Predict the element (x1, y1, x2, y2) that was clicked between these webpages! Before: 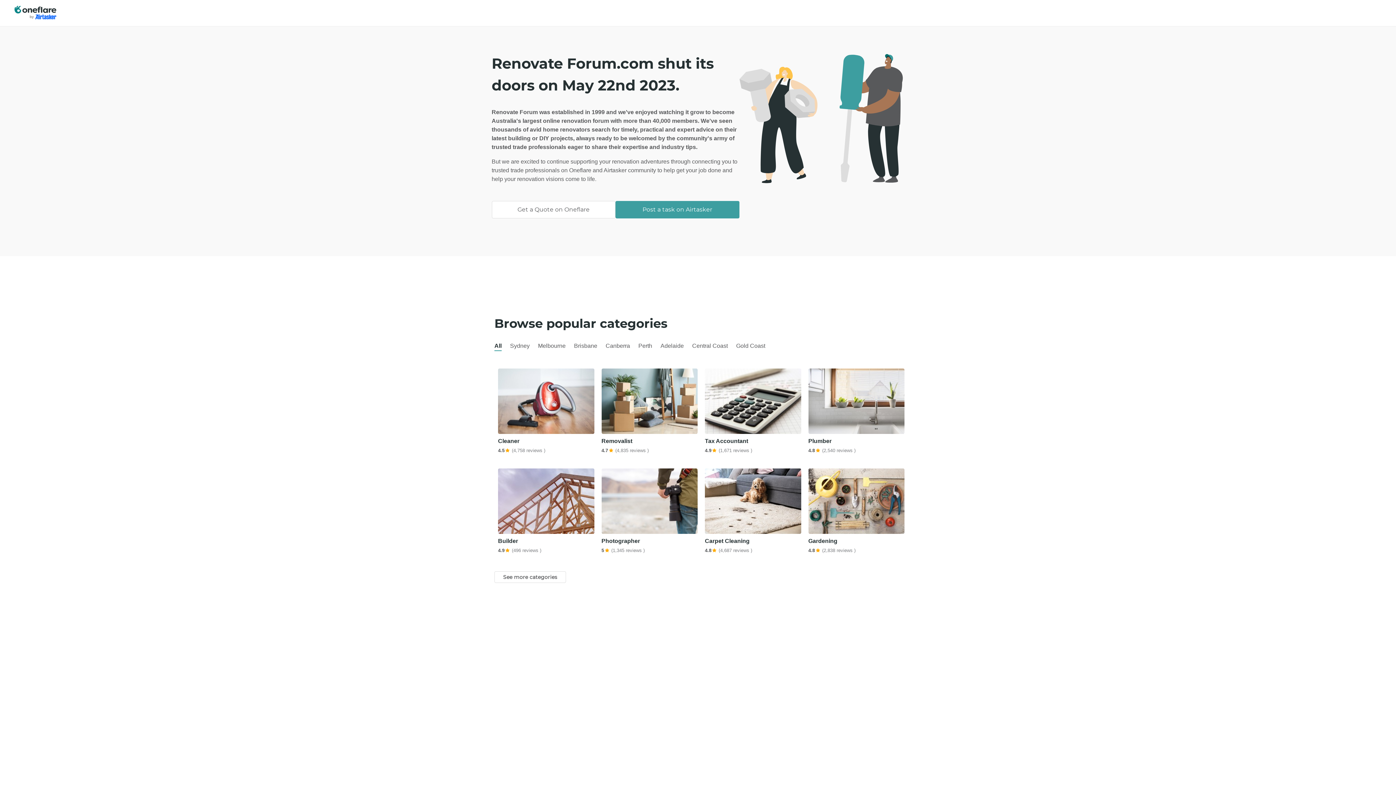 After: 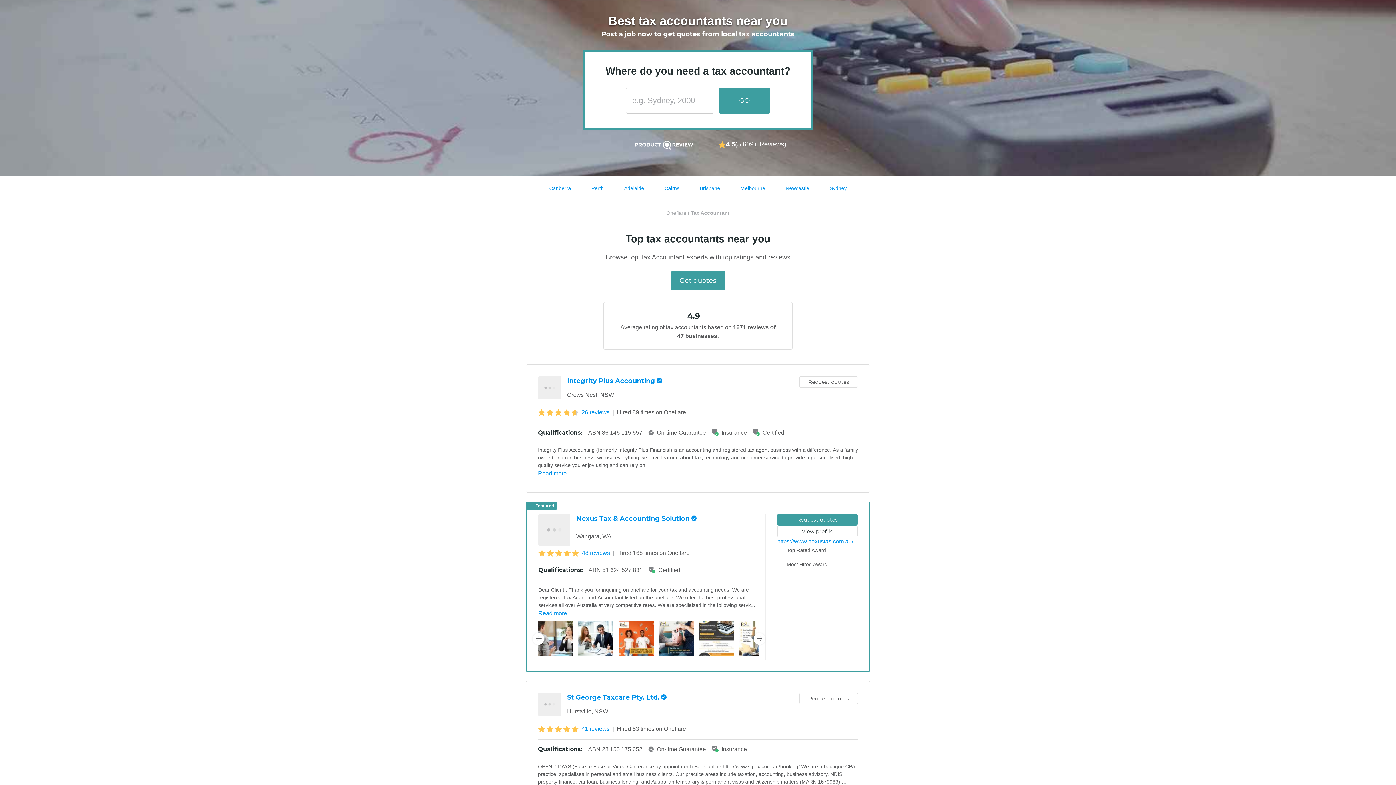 Action: bbox: (705, 368, 801, 454) label: Tax Accountant
4.9(1,671 reviews )